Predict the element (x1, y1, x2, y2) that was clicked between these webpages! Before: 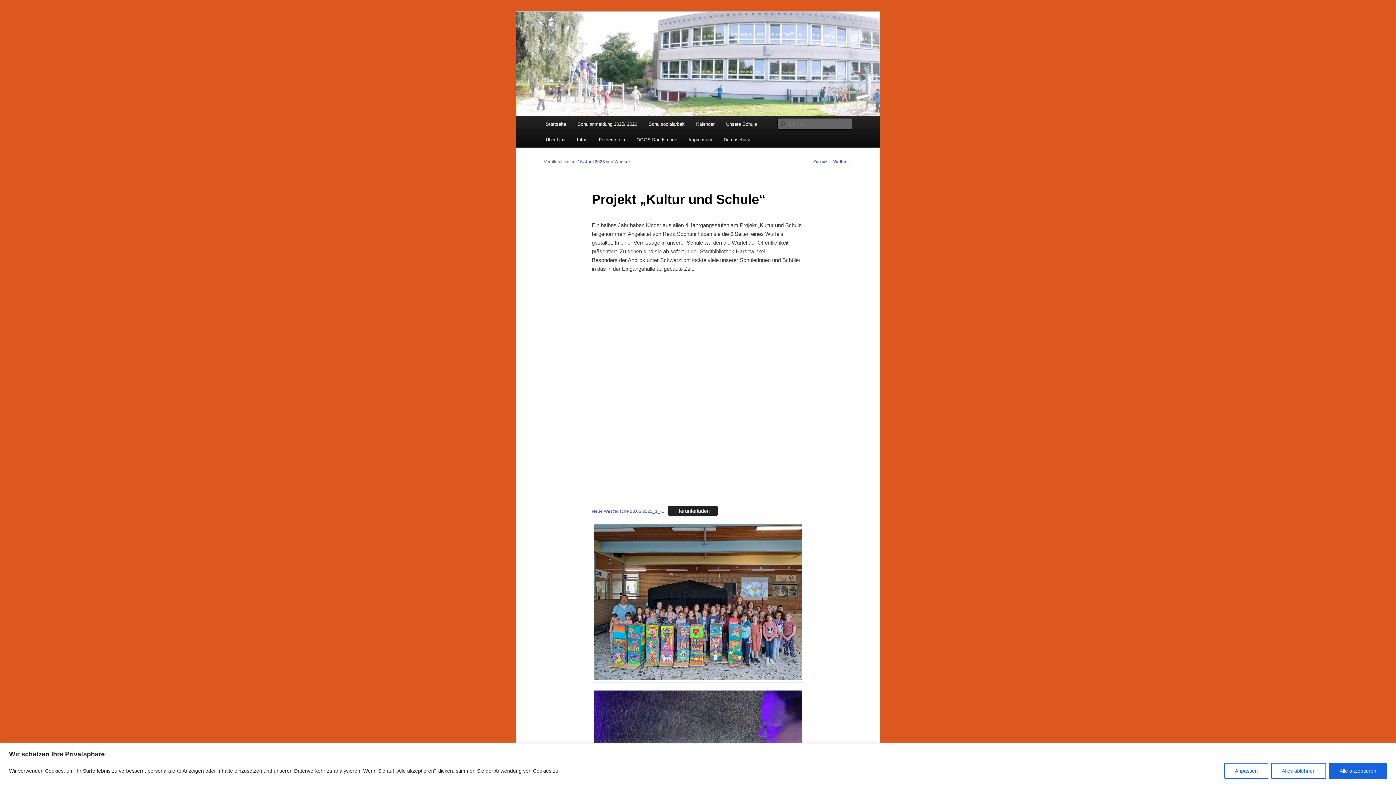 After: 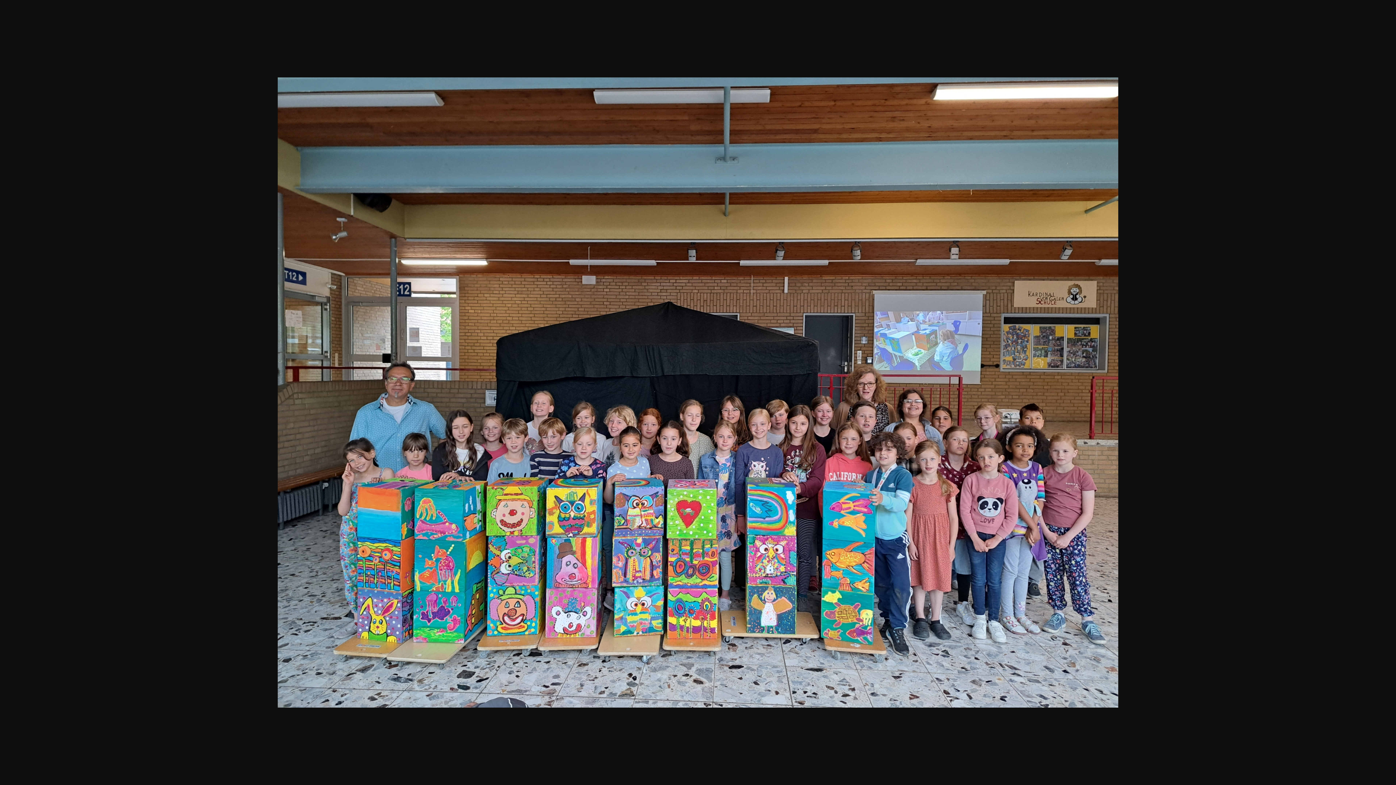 Action: bbox: (591, 675, 804, 681)